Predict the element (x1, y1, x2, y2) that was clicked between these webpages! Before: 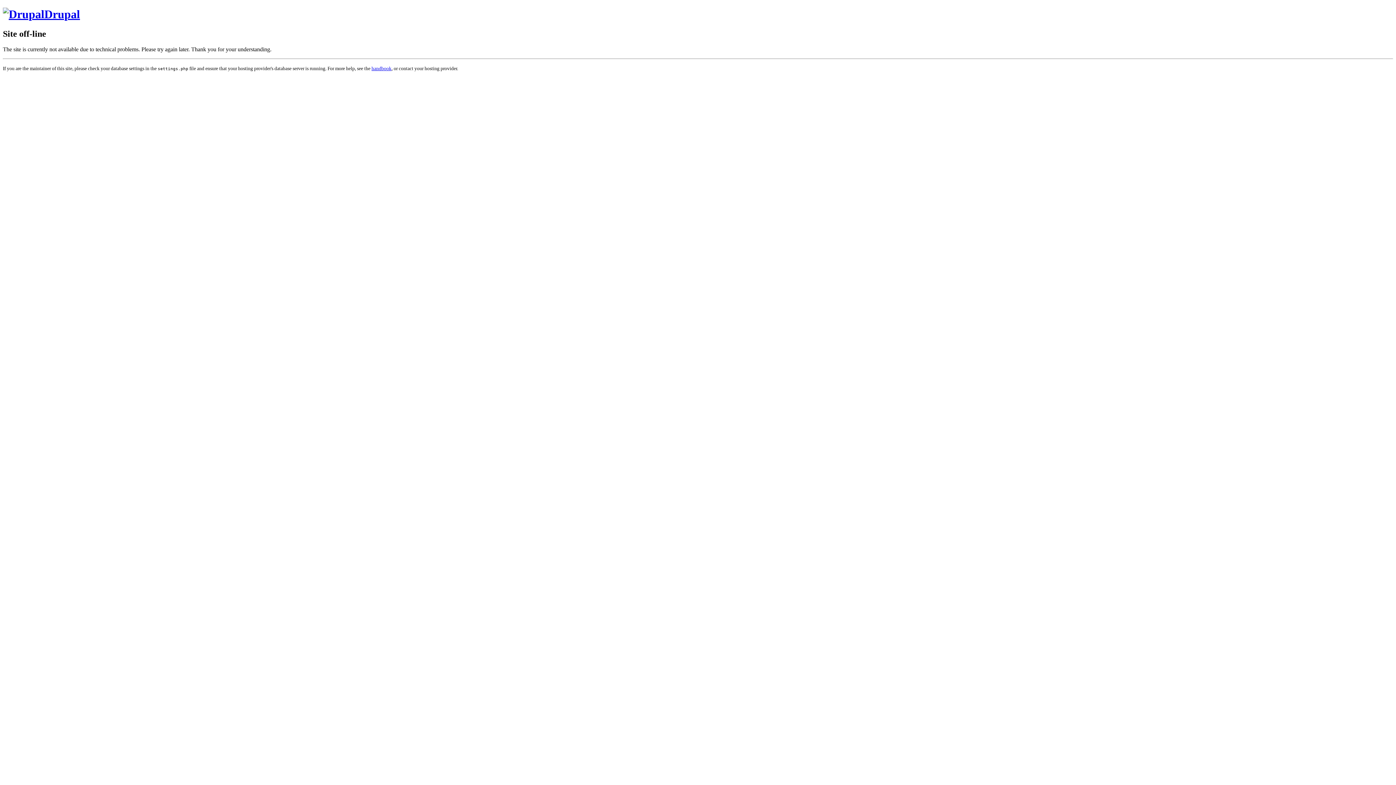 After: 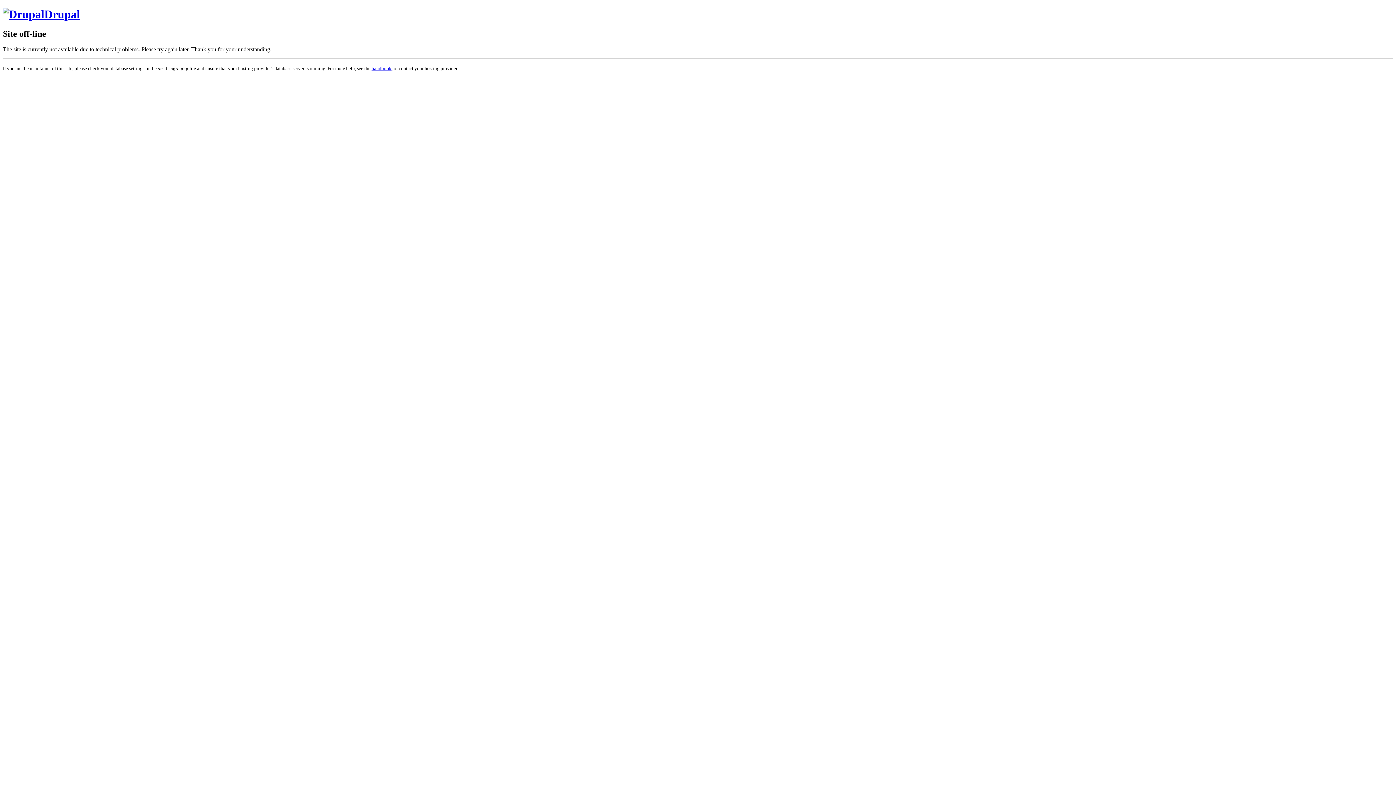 Action: bbox: (2, 7, 80, 20) label: Drupal